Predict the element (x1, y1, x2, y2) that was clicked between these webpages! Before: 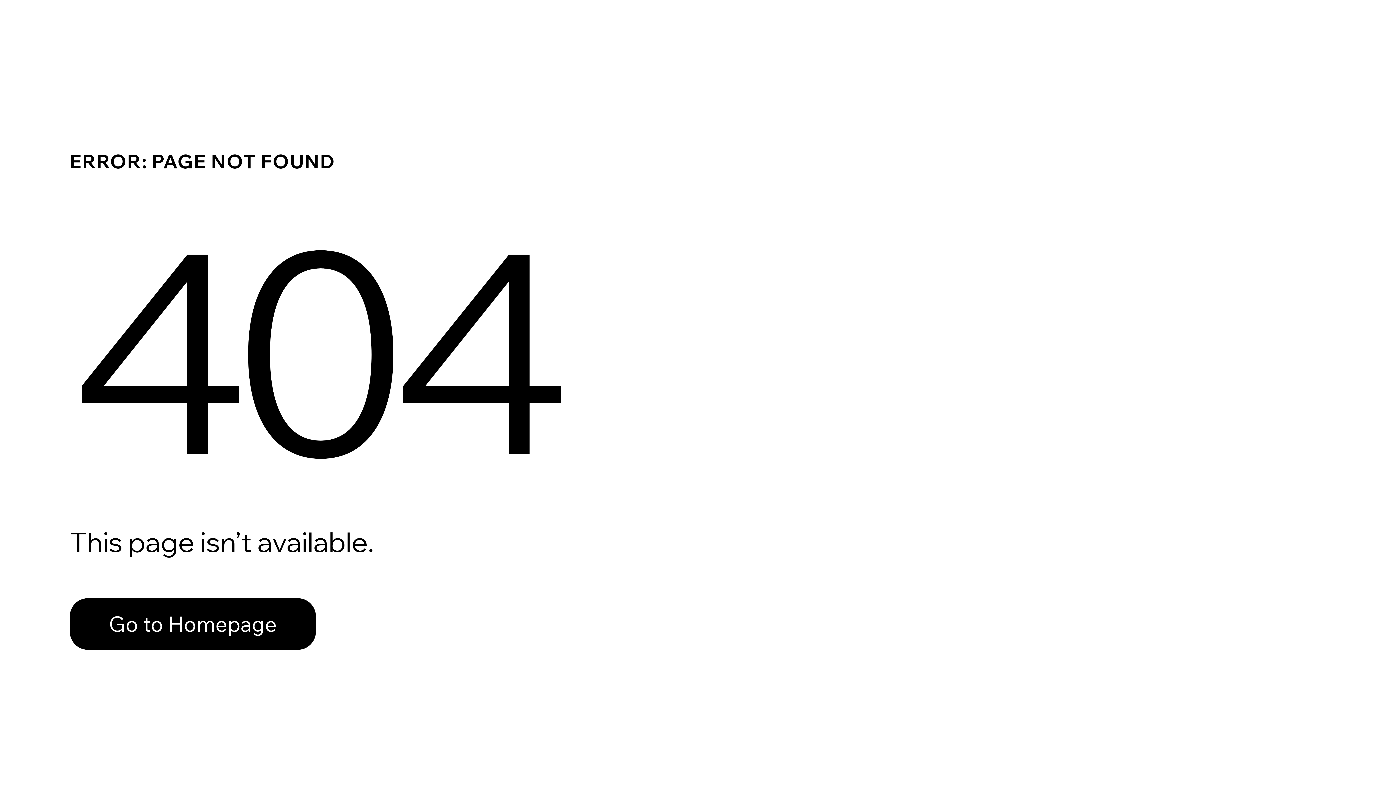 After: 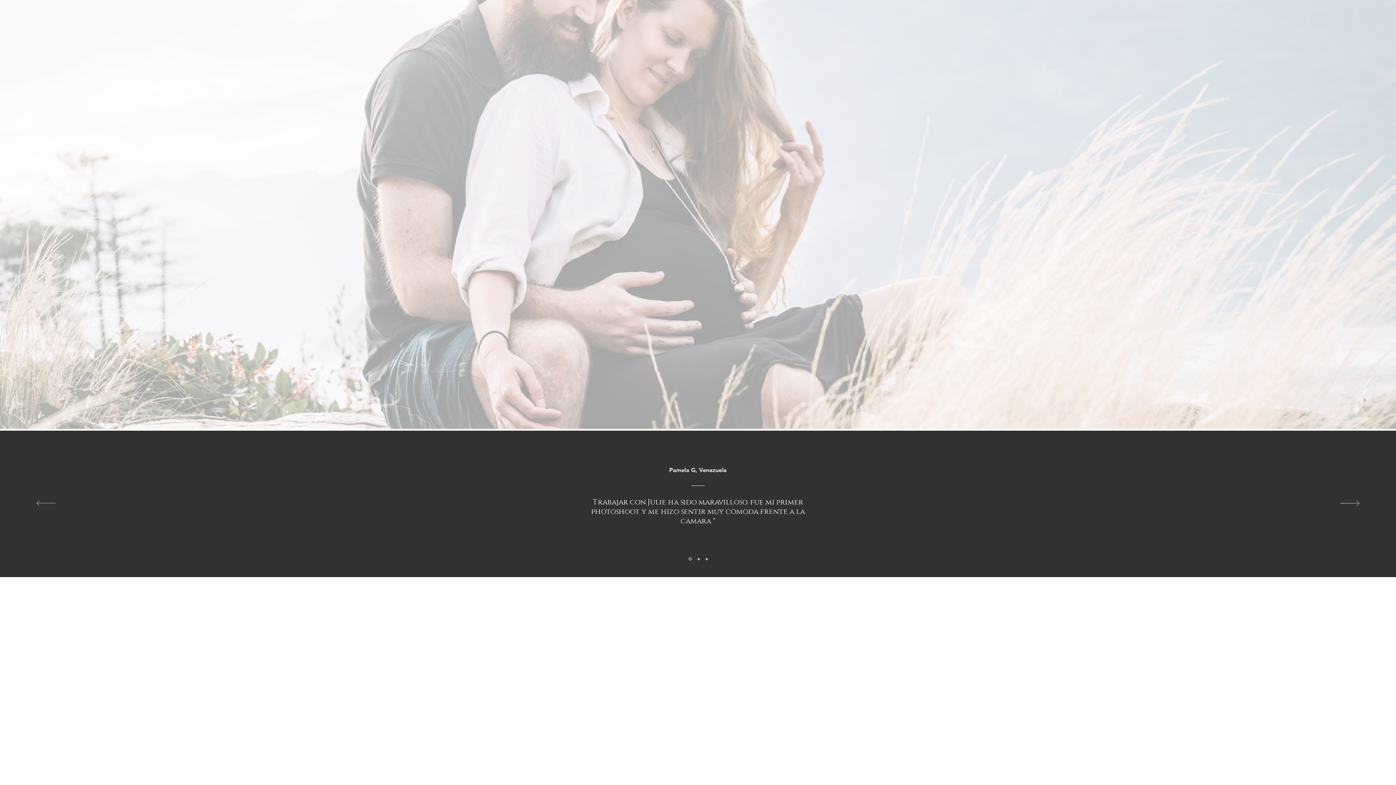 Action: label: Go to Homepage bbox: (69, 598, 316, 650)